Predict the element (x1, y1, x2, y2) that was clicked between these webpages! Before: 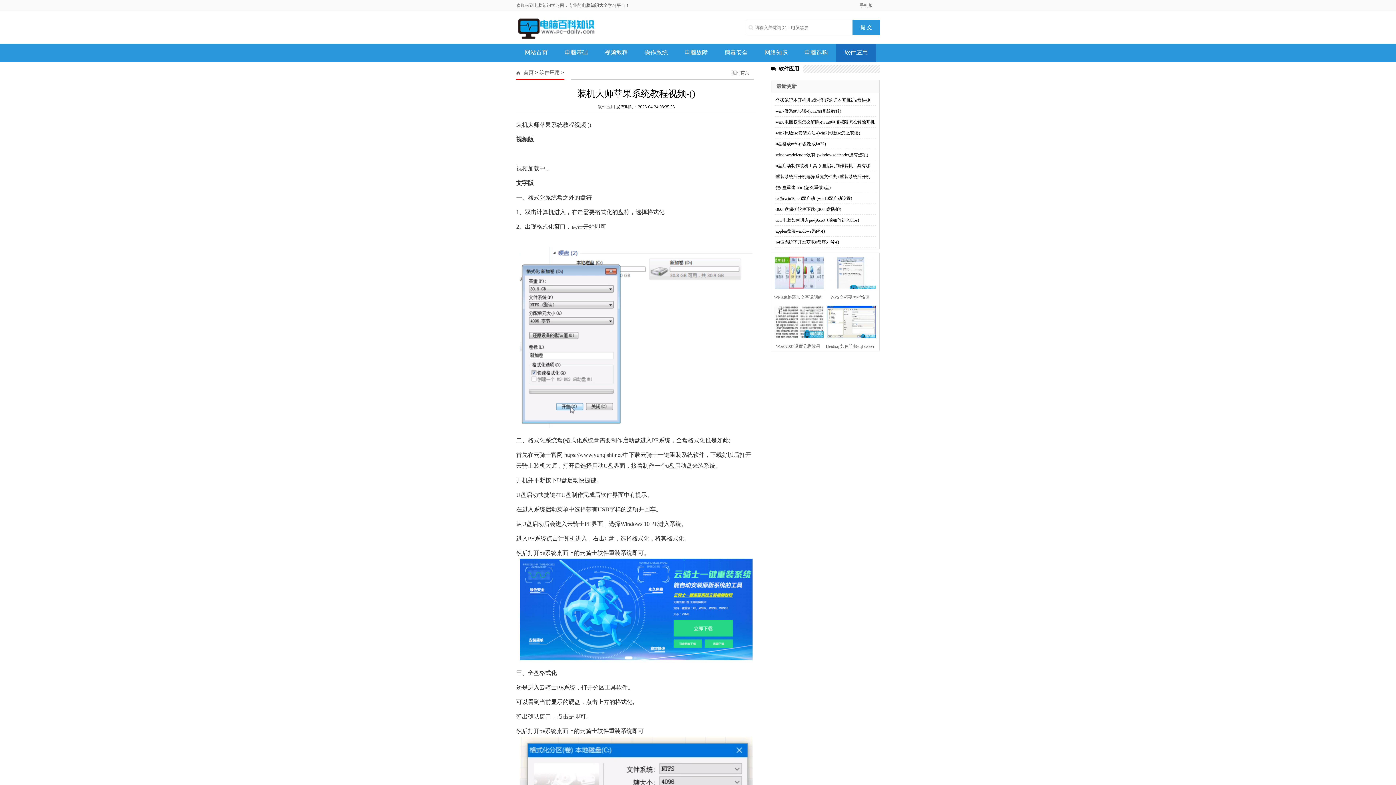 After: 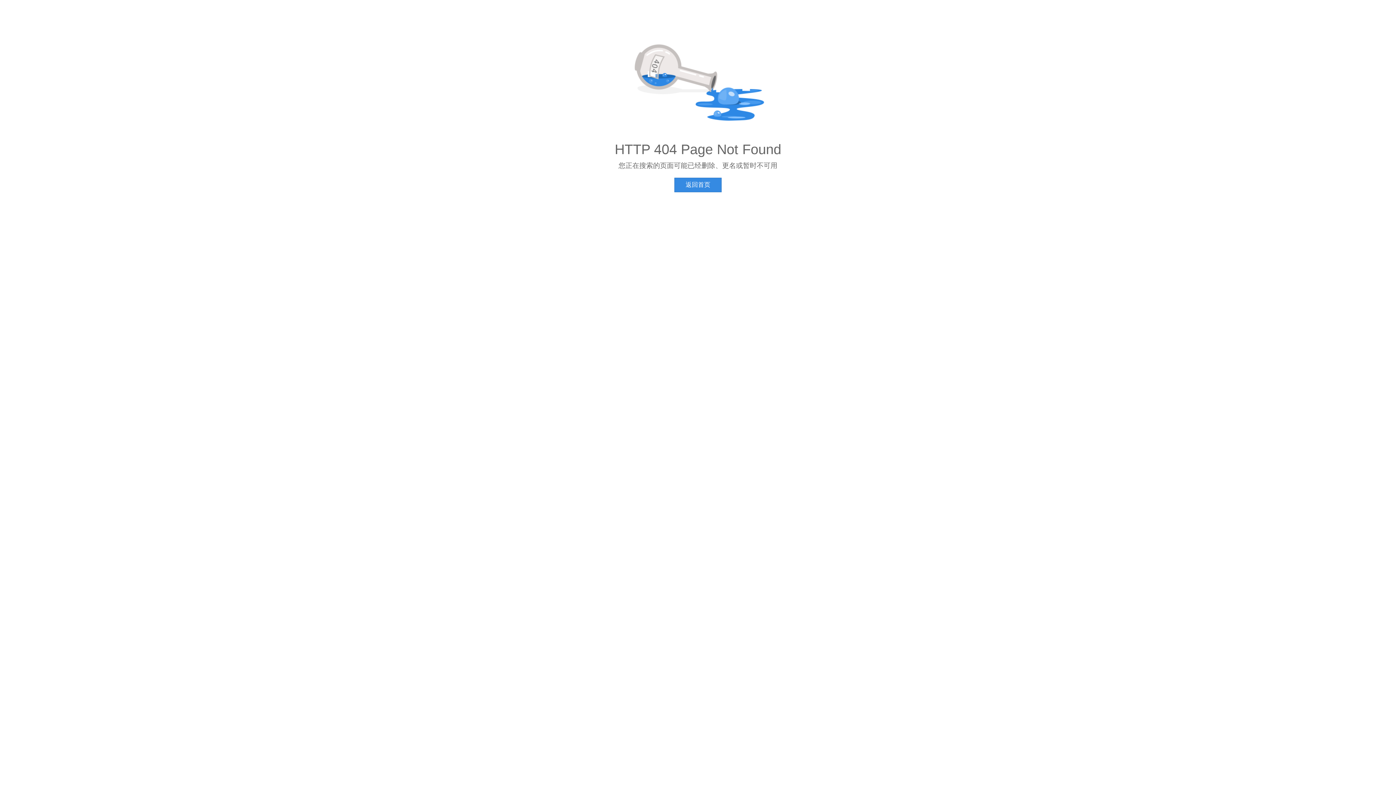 Action: label: 64位系统下开发获取u盘序列号-() bbox: (776, 239, 839, 244)